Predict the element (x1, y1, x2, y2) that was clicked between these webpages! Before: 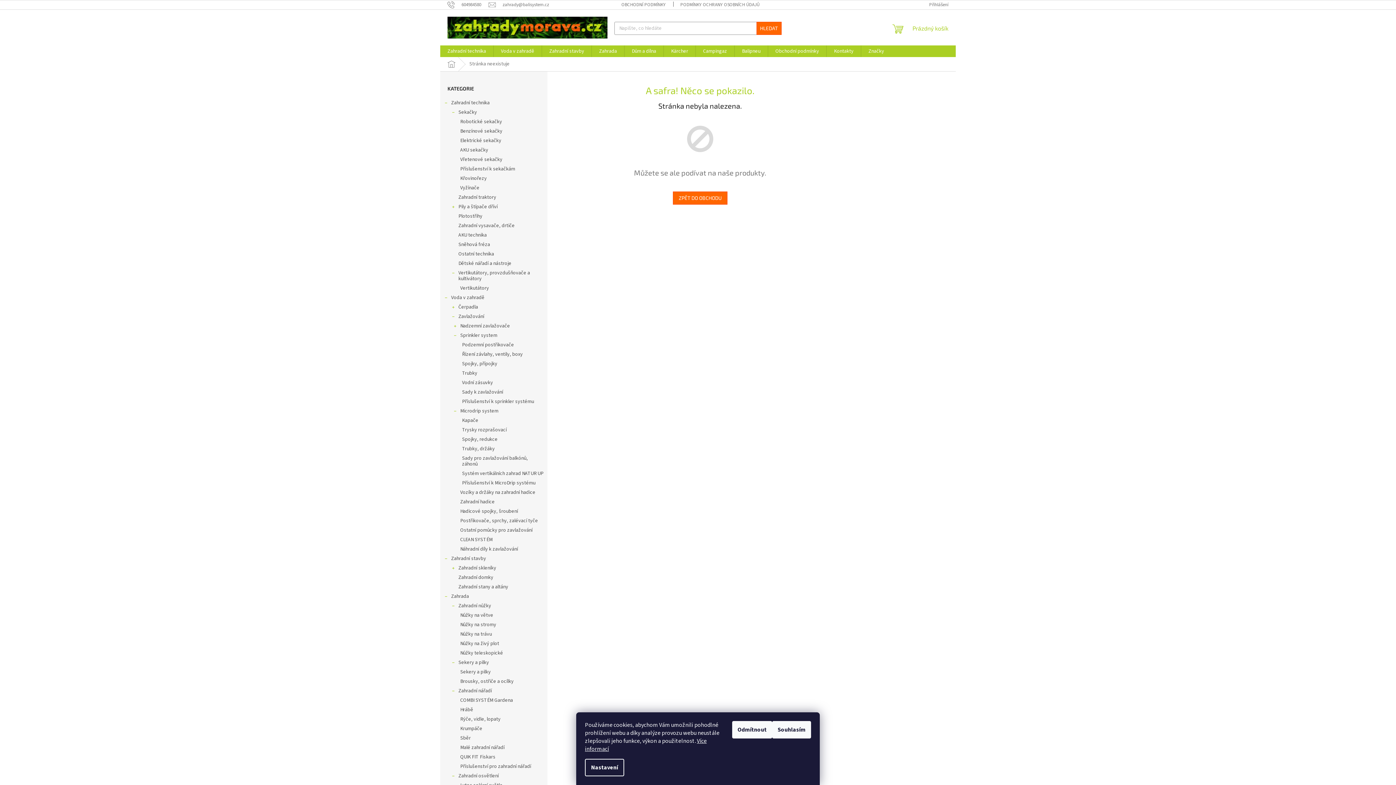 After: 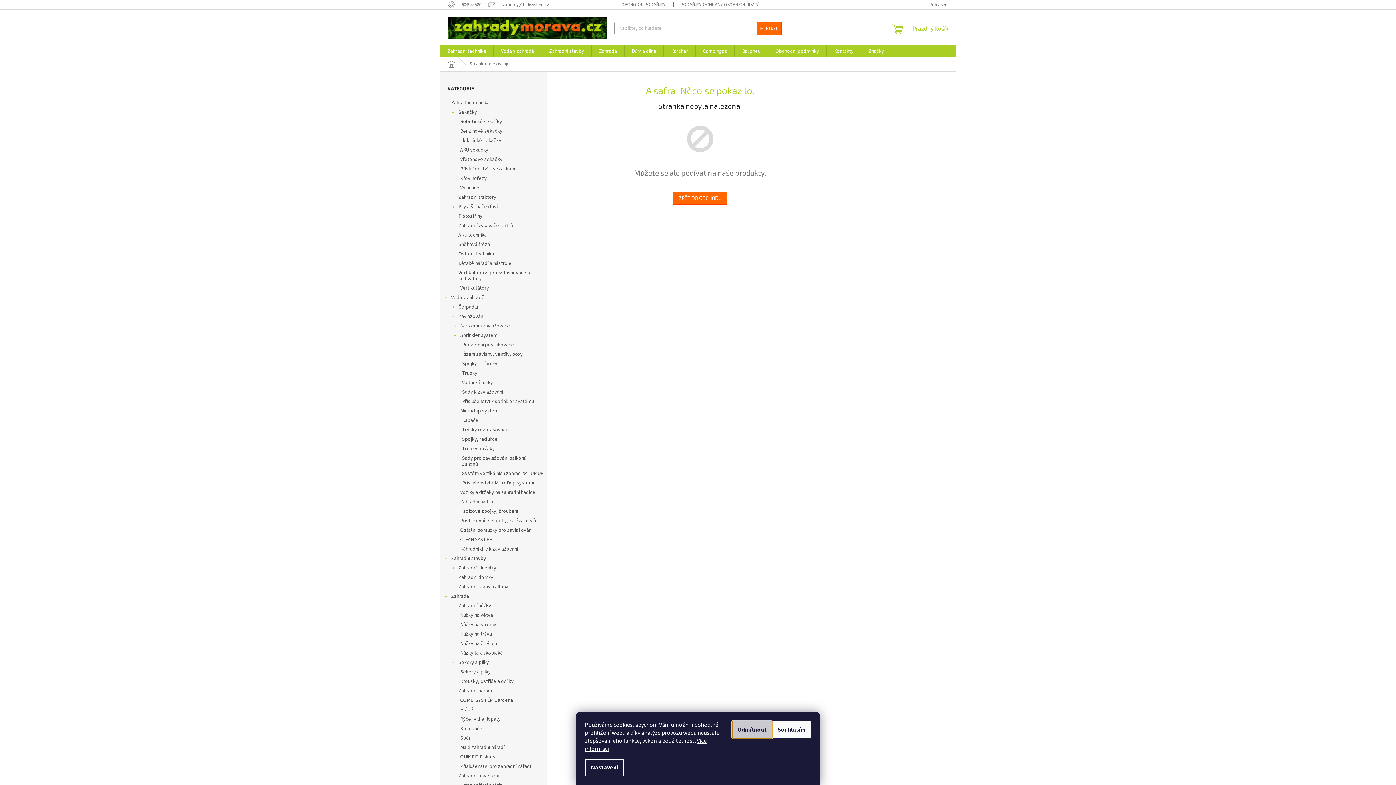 Action: bbox: (732, 721, 772, 738) label: Odmítnout